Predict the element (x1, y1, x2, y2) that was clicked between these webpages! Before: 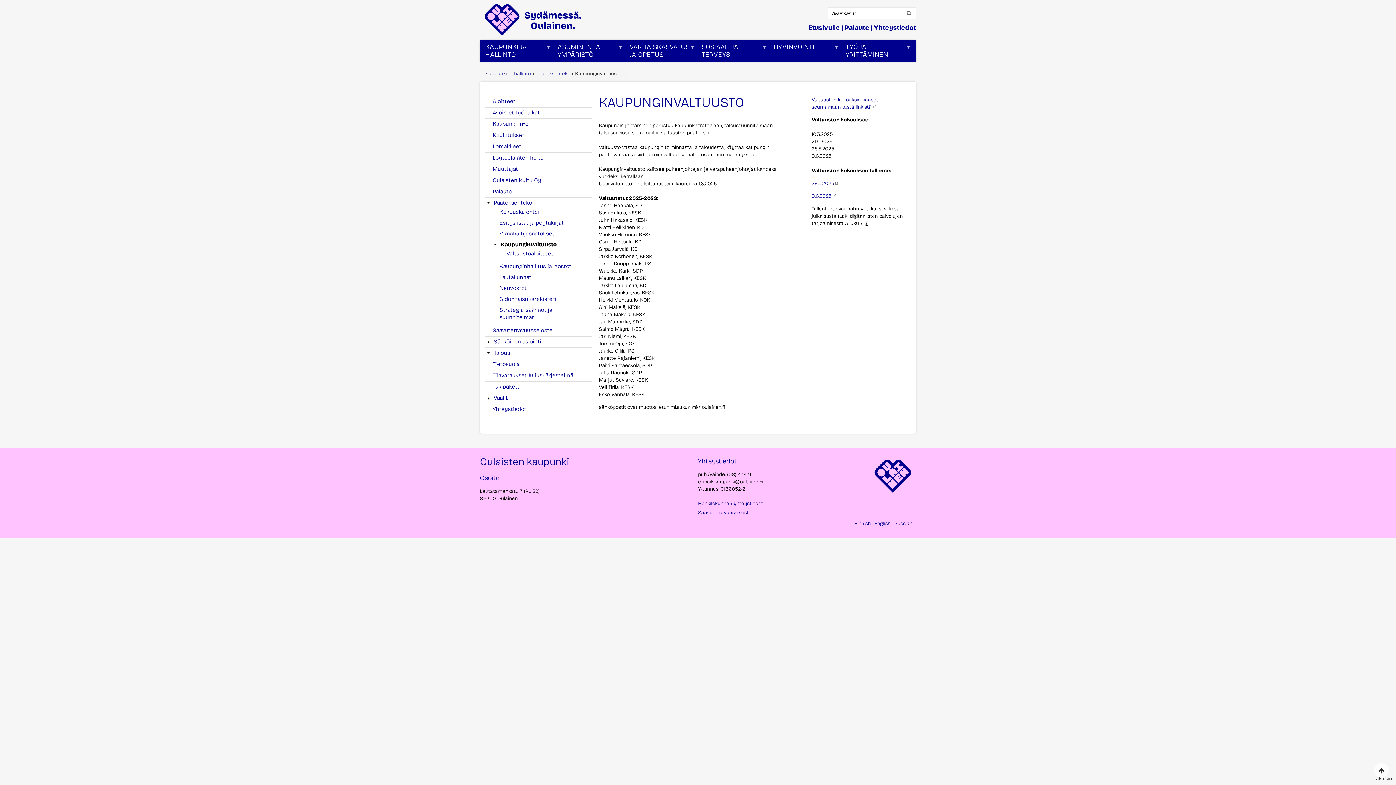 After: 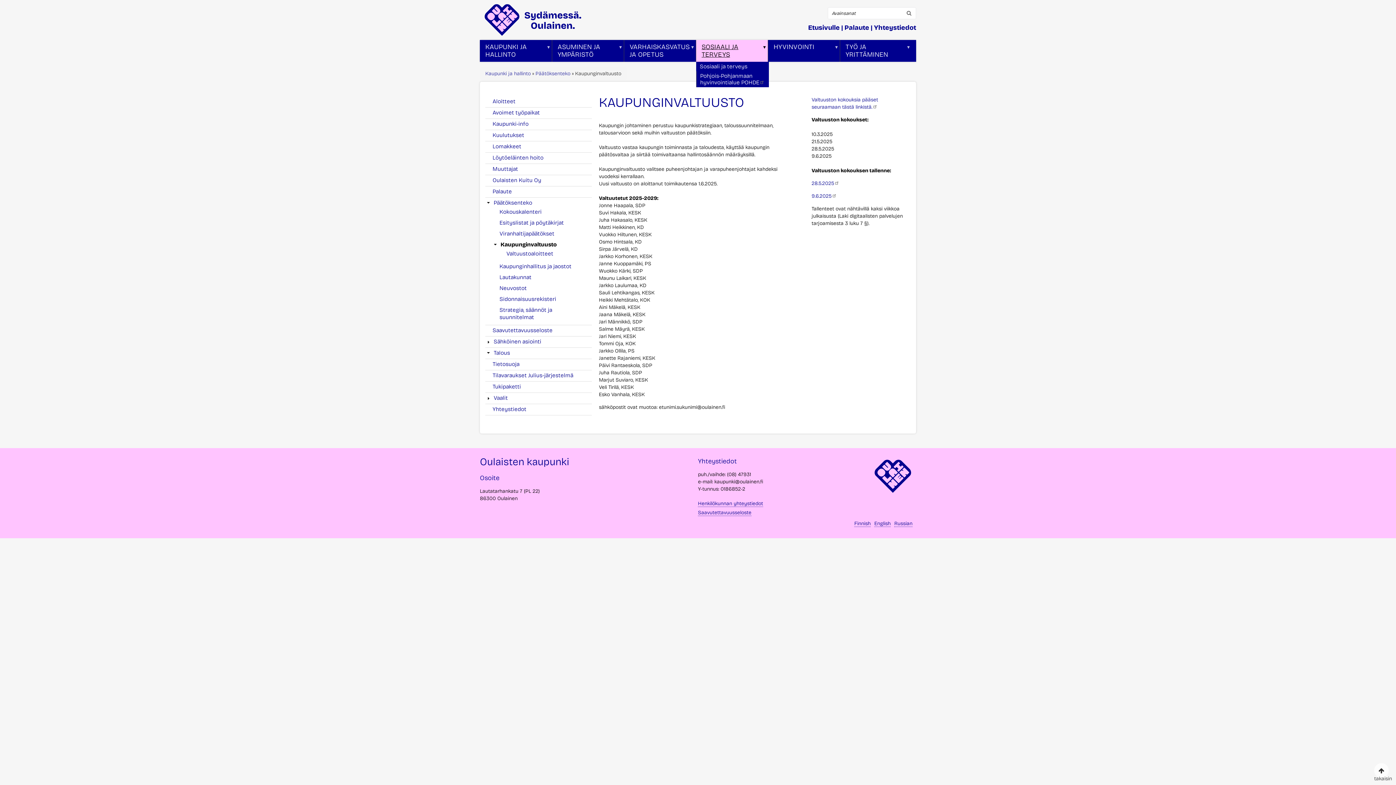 Action: label: SOSIAALI JA TERVEYS
» bbox: (696, 40, 768, 61)